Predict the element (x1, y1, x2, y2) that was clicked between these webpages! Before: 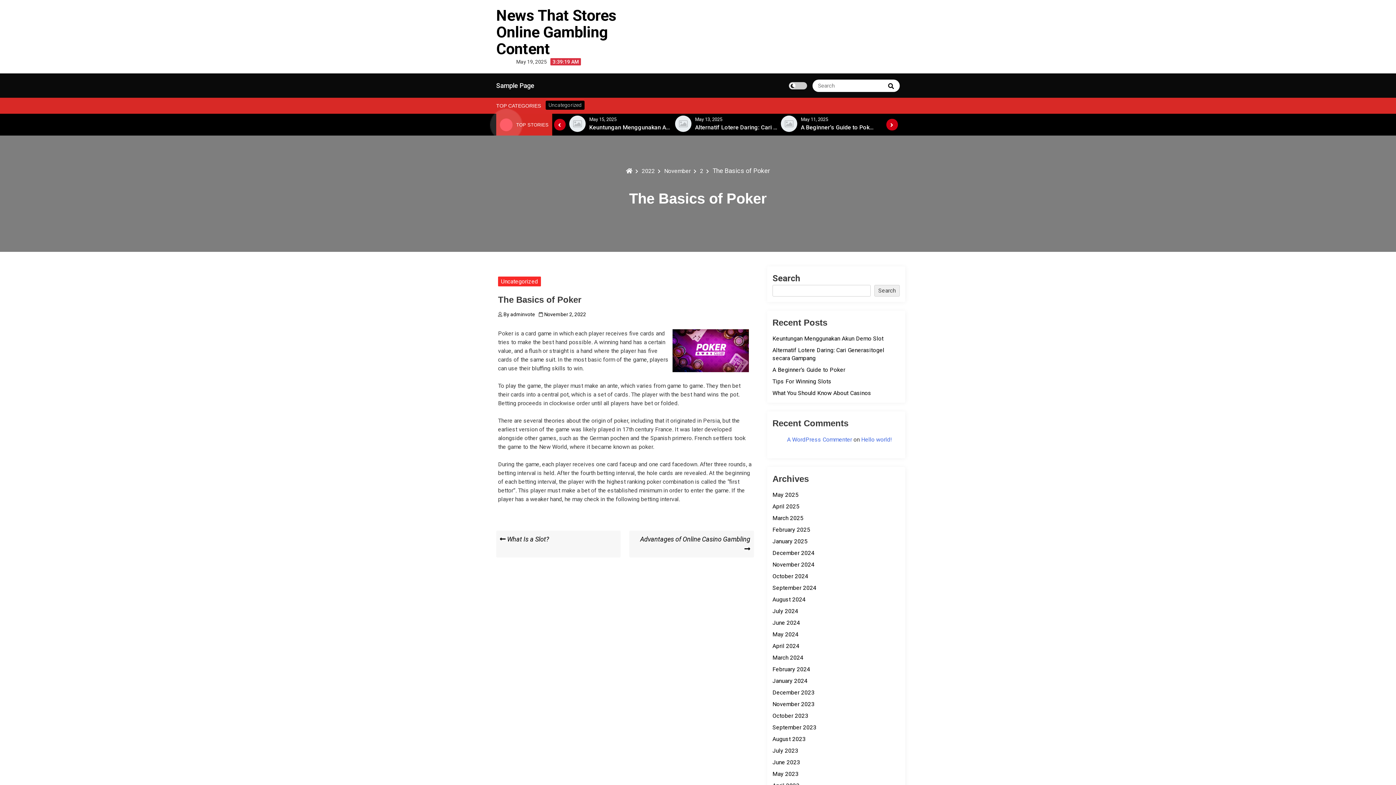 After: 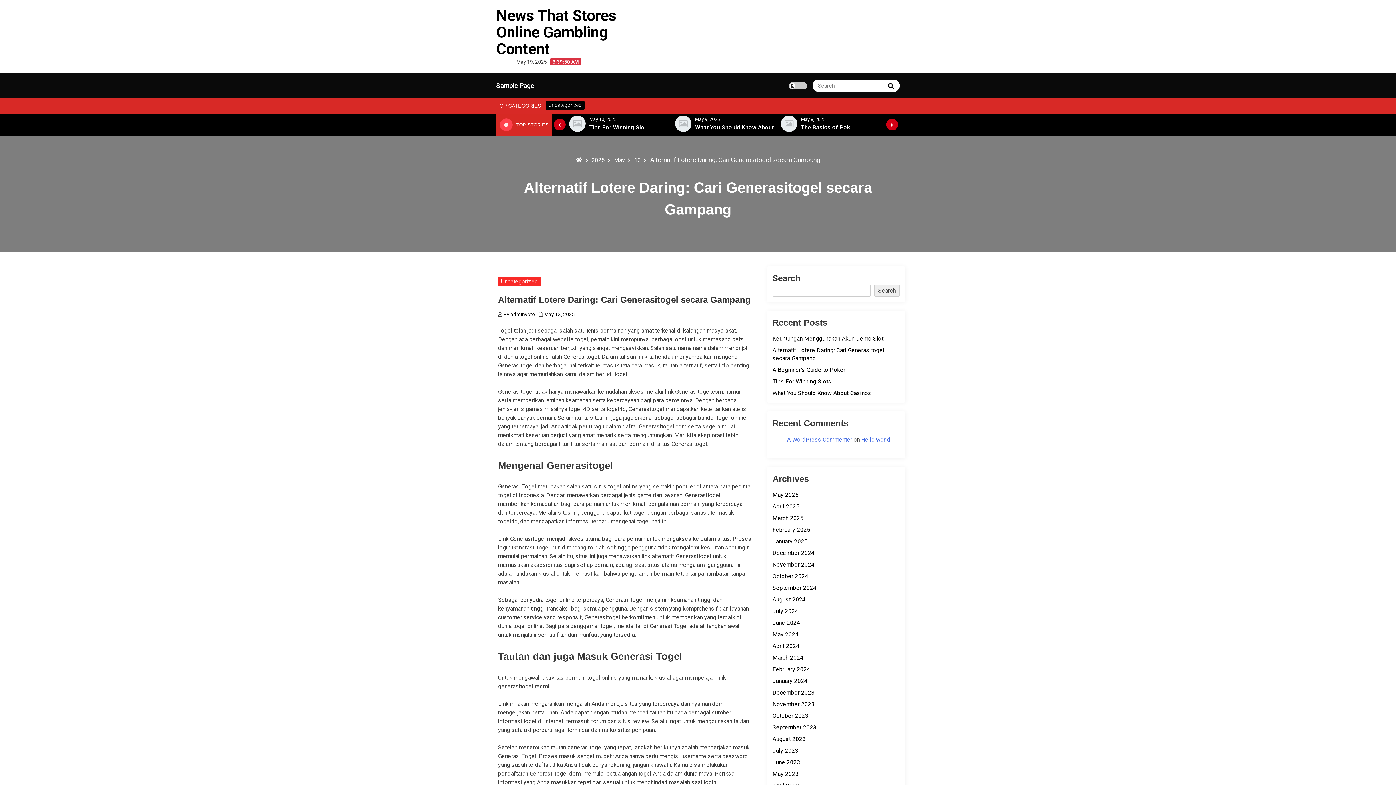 Action: bbox: (569, 115, 585, 131)